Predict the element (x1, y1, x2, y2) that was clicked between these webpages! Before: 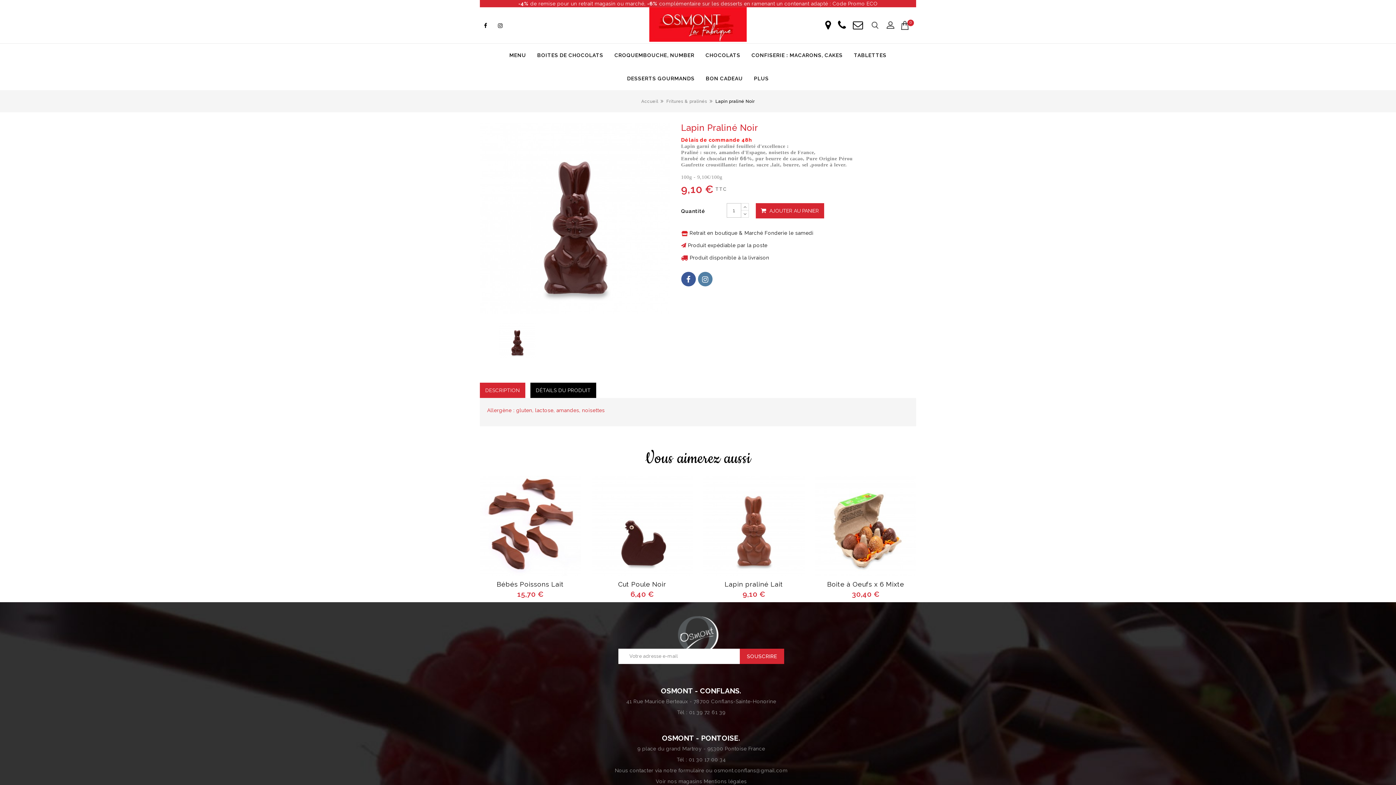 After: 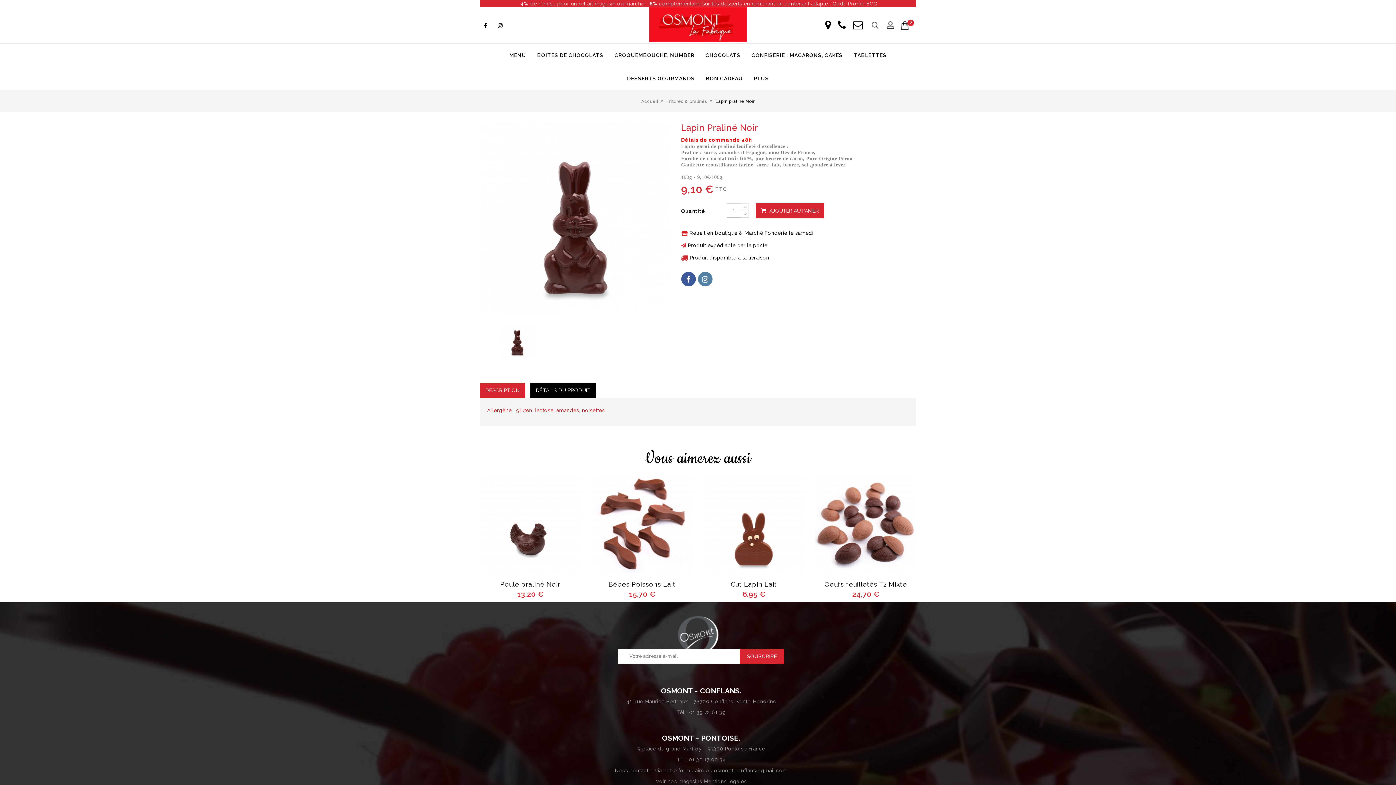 Action: label: Lapin praliné Noir bbox: (715, 98, 754, 104)